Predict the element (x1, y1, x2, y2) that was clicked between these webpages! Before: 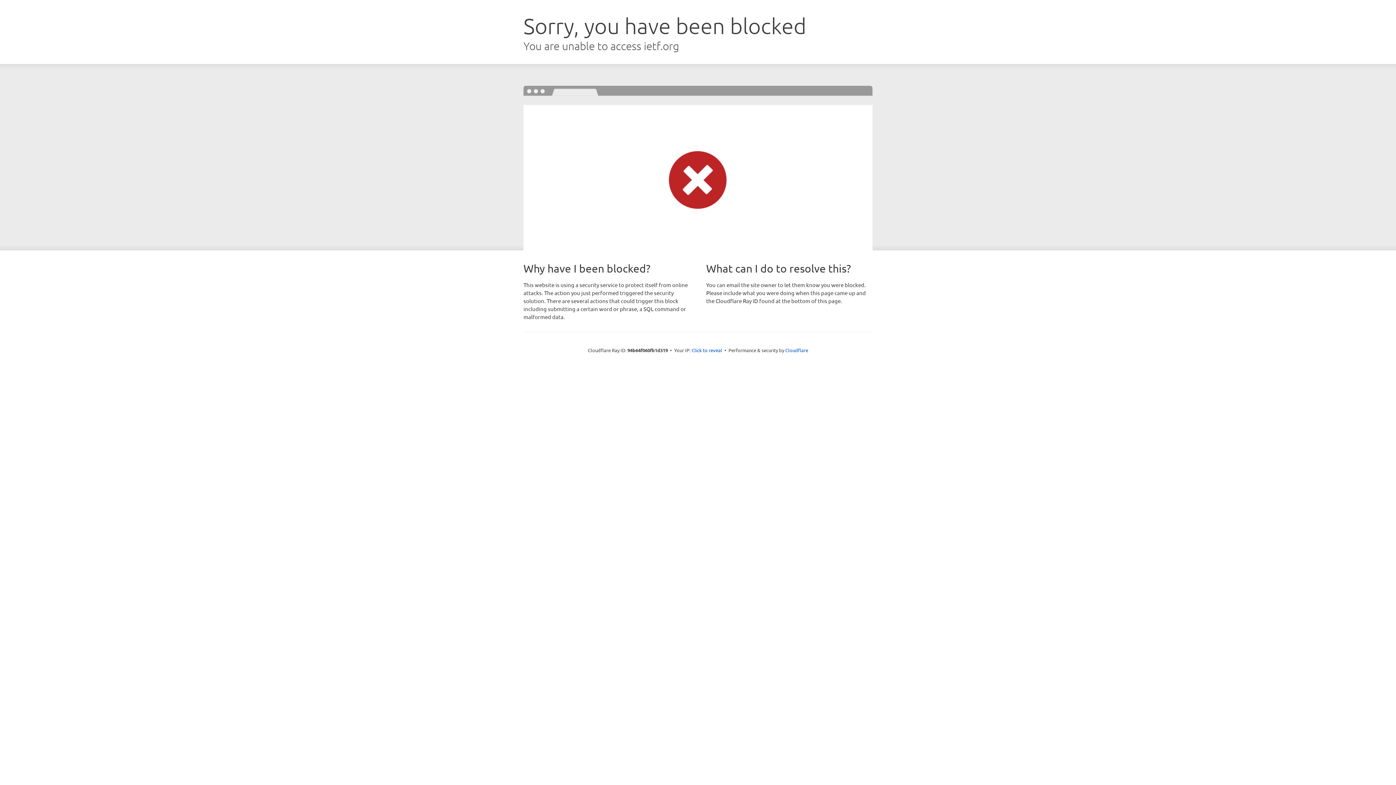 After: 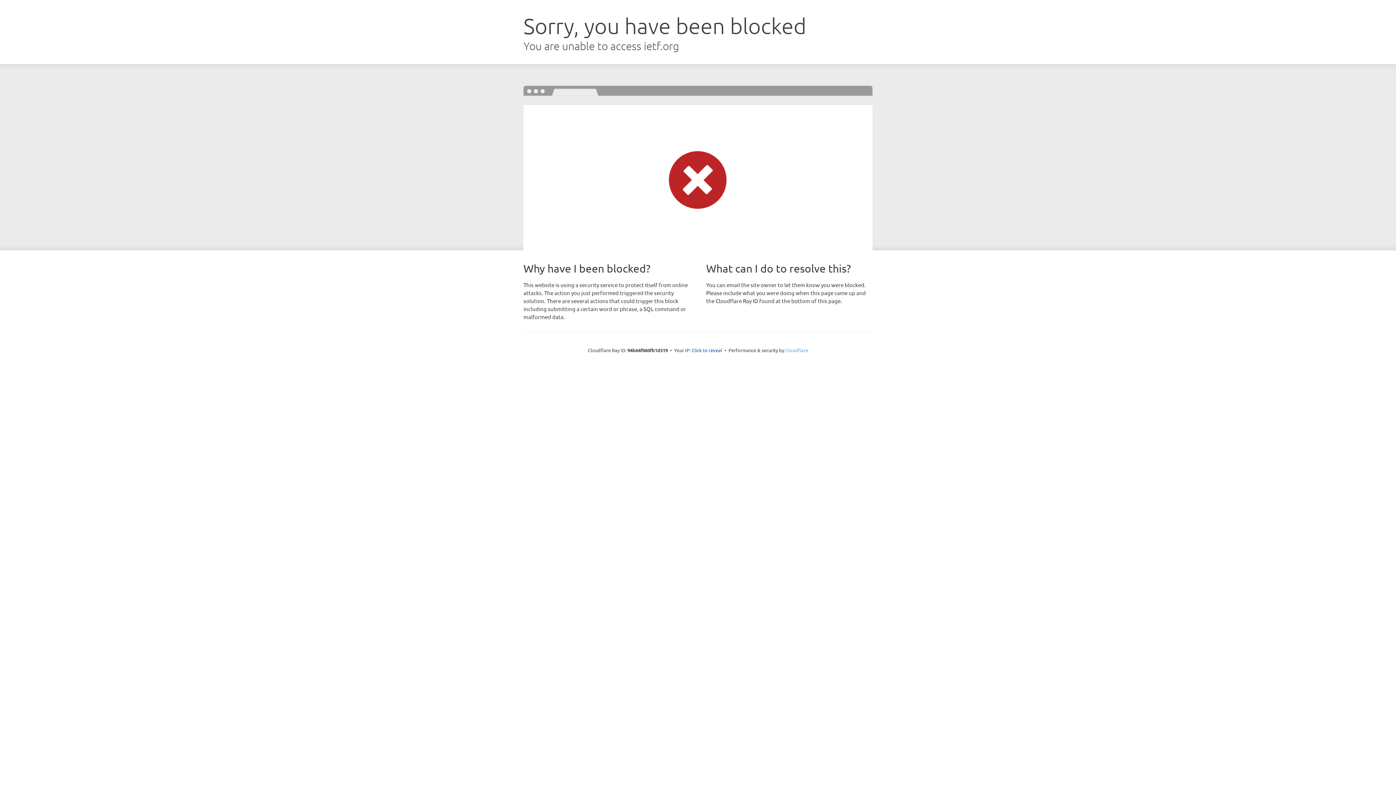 Action: label: Cloudflare bbox: (785, 347, 808, 353)